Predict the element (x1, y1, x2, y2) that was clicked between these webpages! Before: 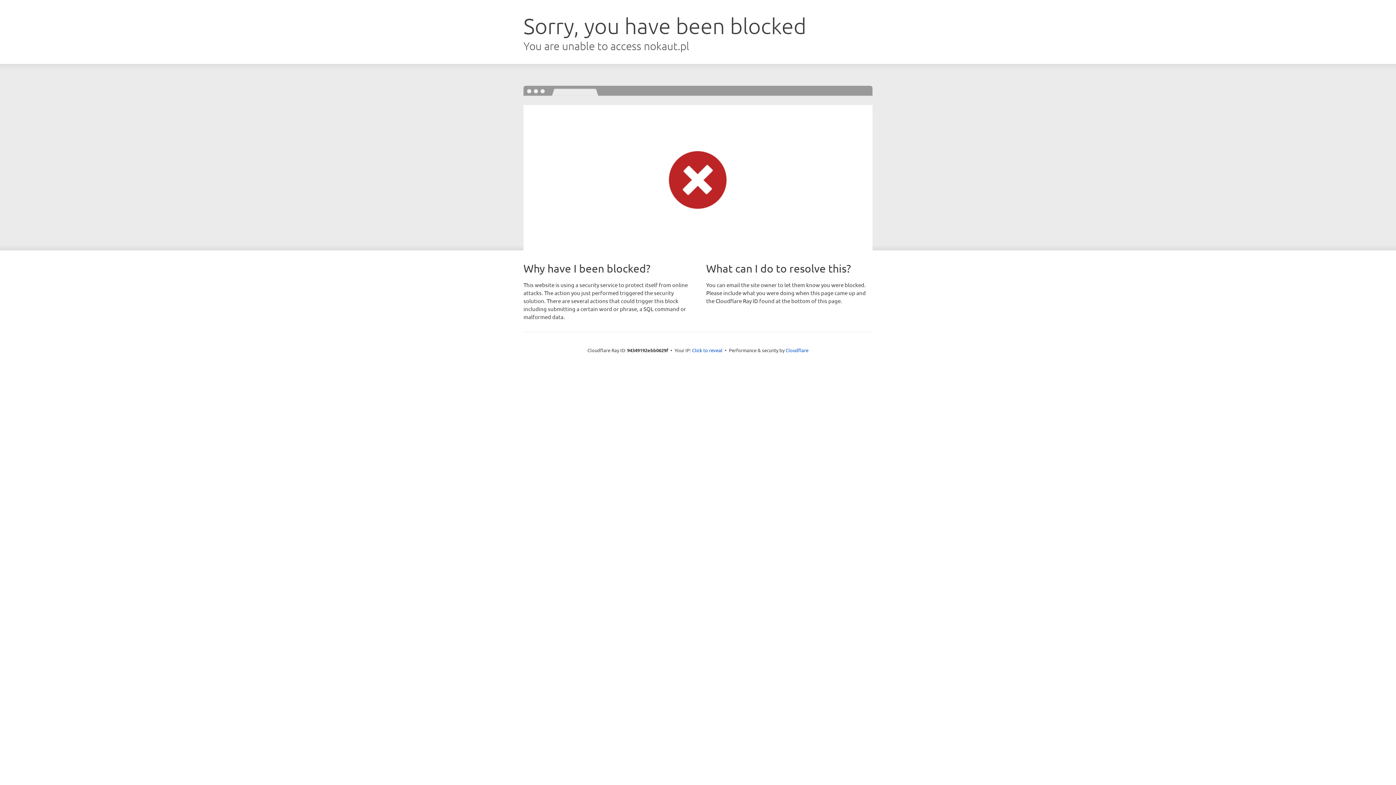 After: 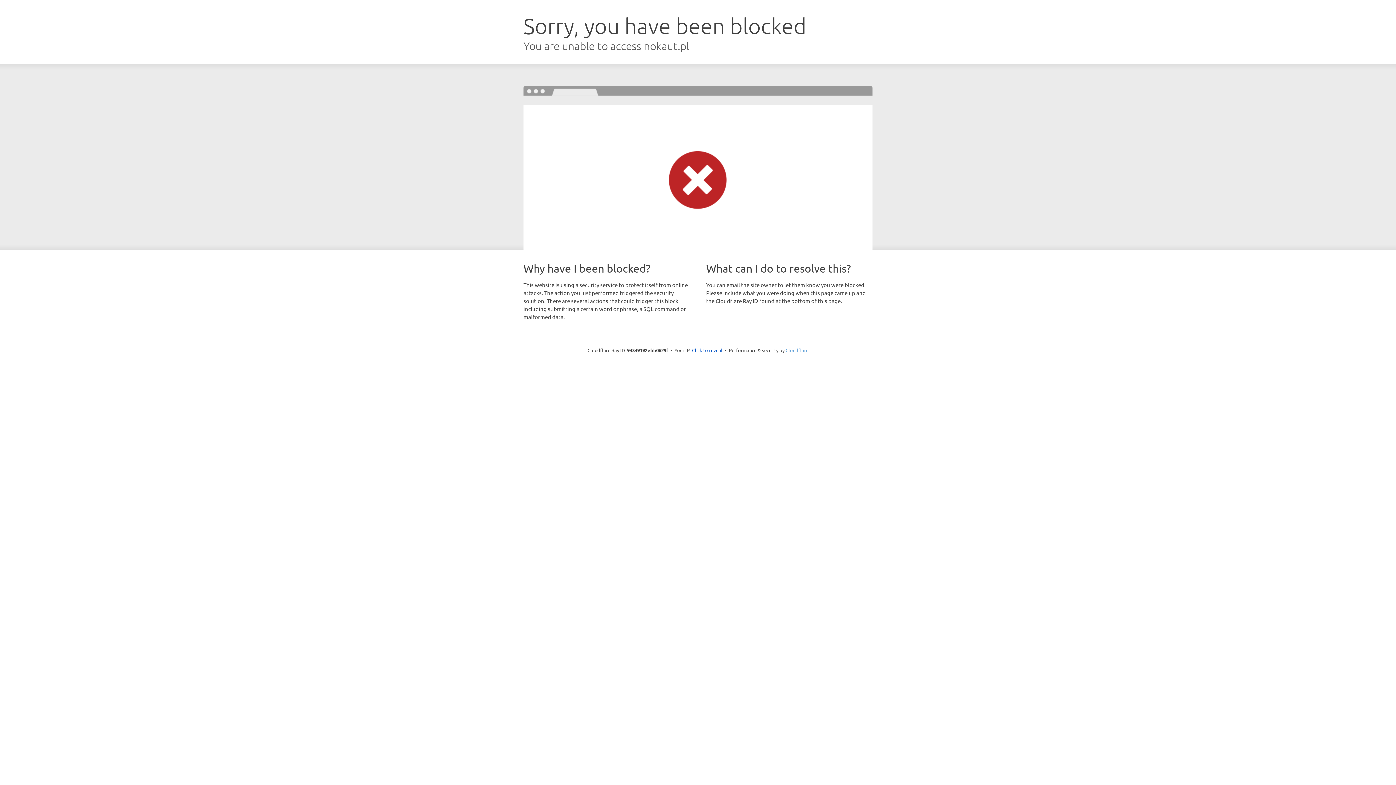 Action: label: Cloudflare bbox: (785, 347, 808, 353)